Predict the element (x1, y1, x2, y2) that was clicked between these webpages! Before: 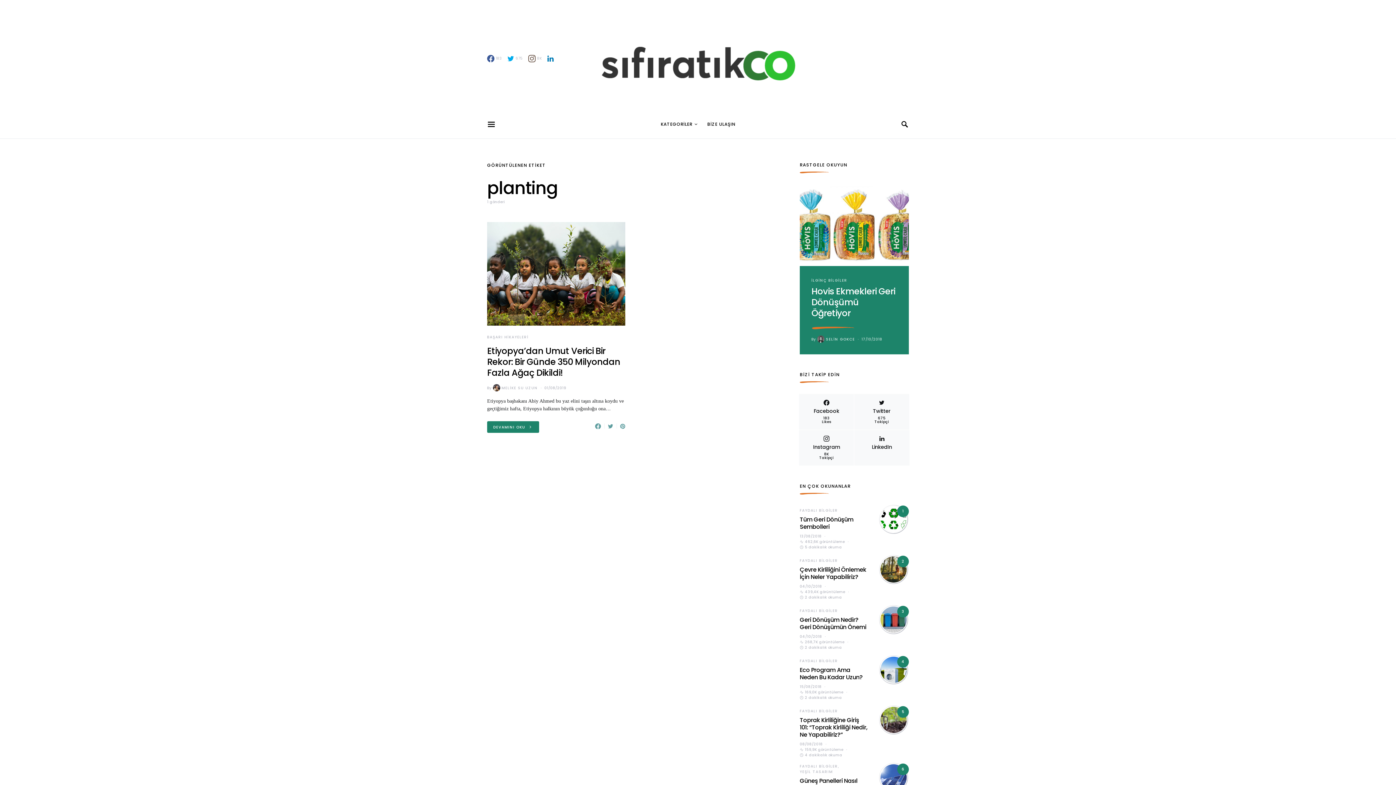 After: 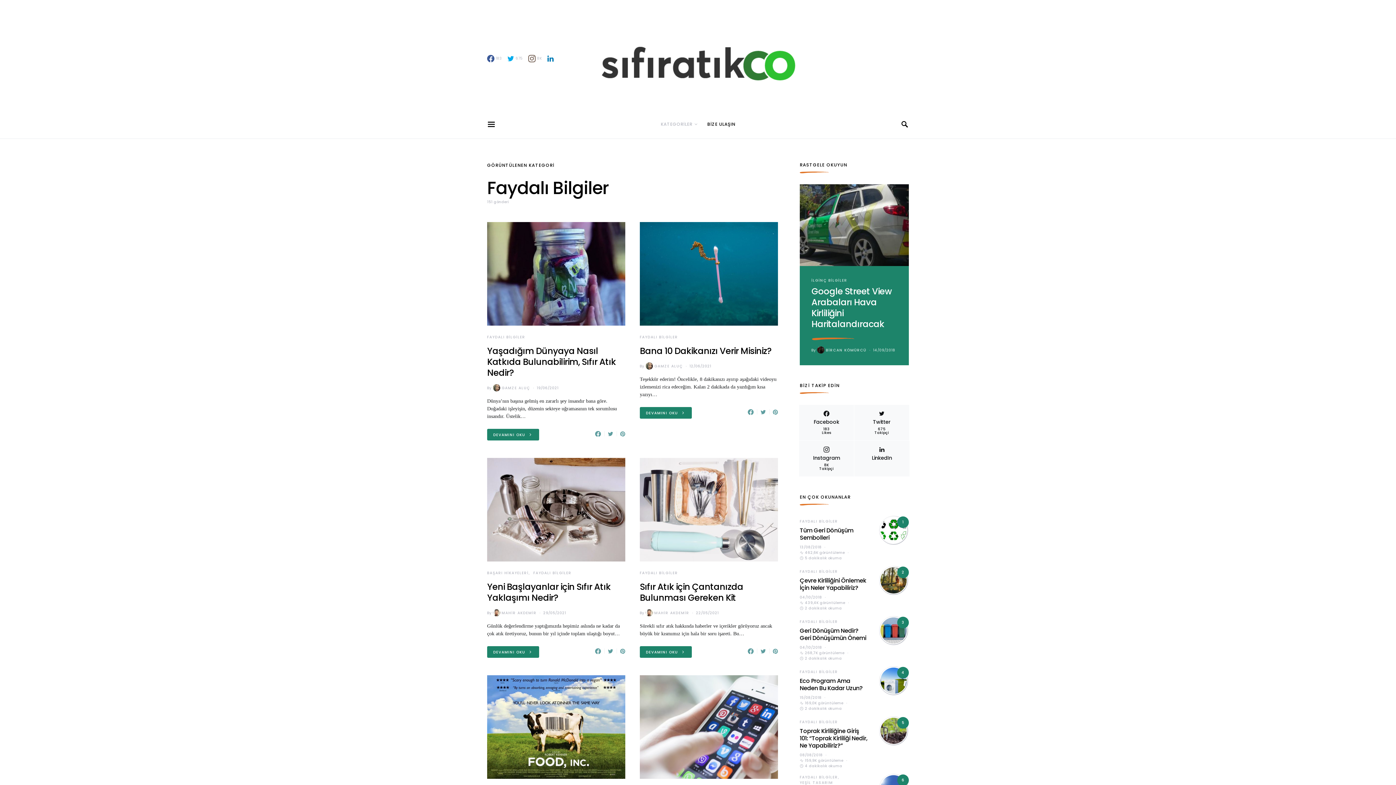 Action: label: FAYDALI BİLGİLER bbox: (800, 608, 838, 613)